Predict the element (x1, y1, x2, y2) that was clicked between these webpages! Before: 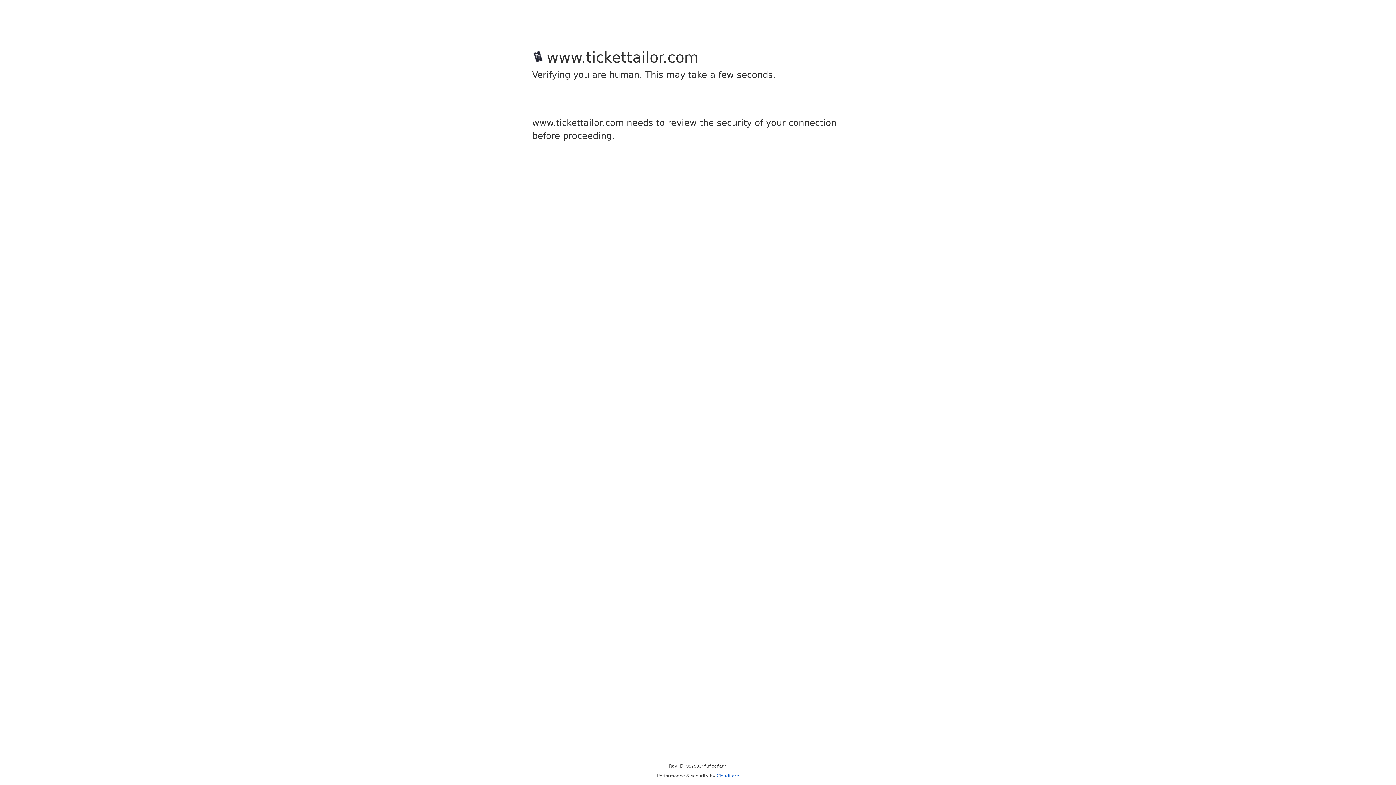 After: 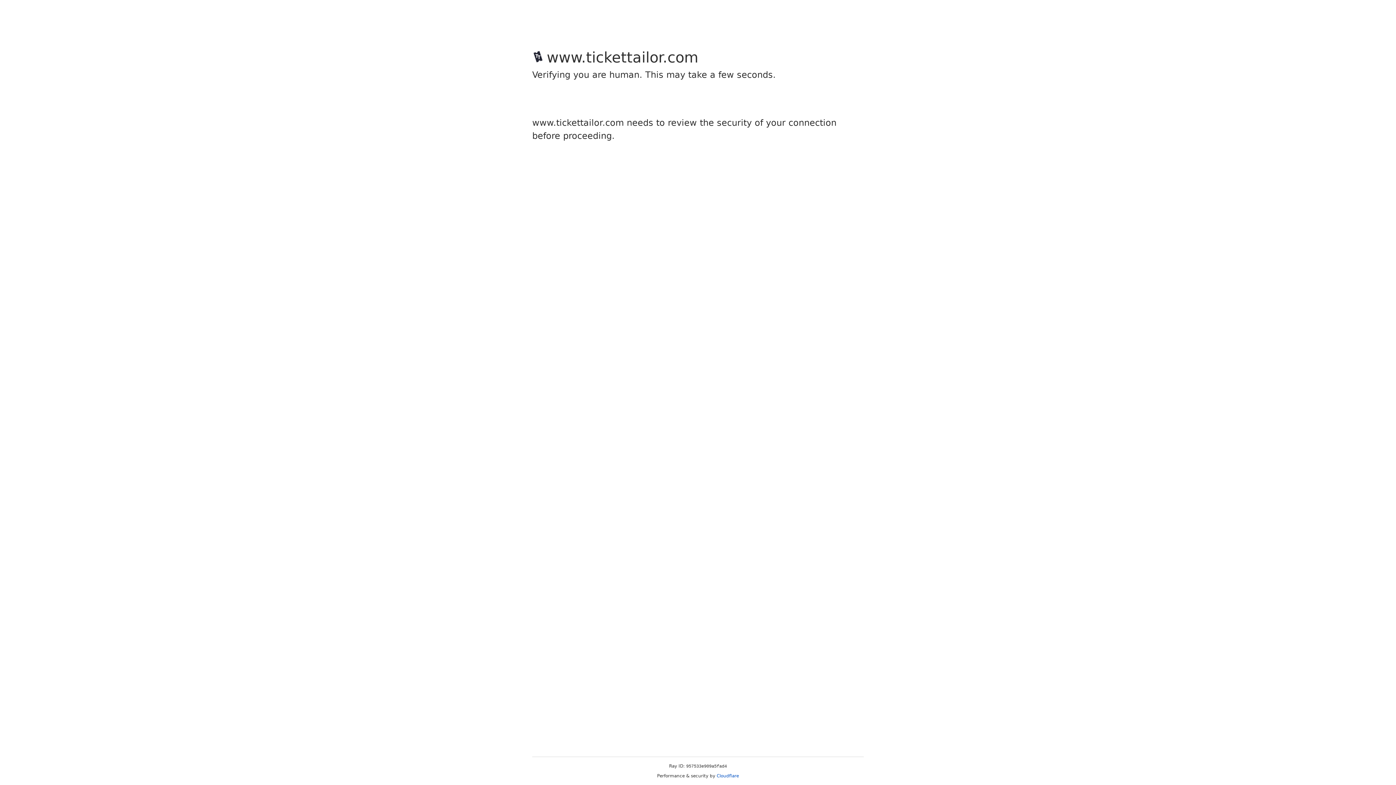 Action: bbox: (716, 773, 739, 778) label: Cloudflare